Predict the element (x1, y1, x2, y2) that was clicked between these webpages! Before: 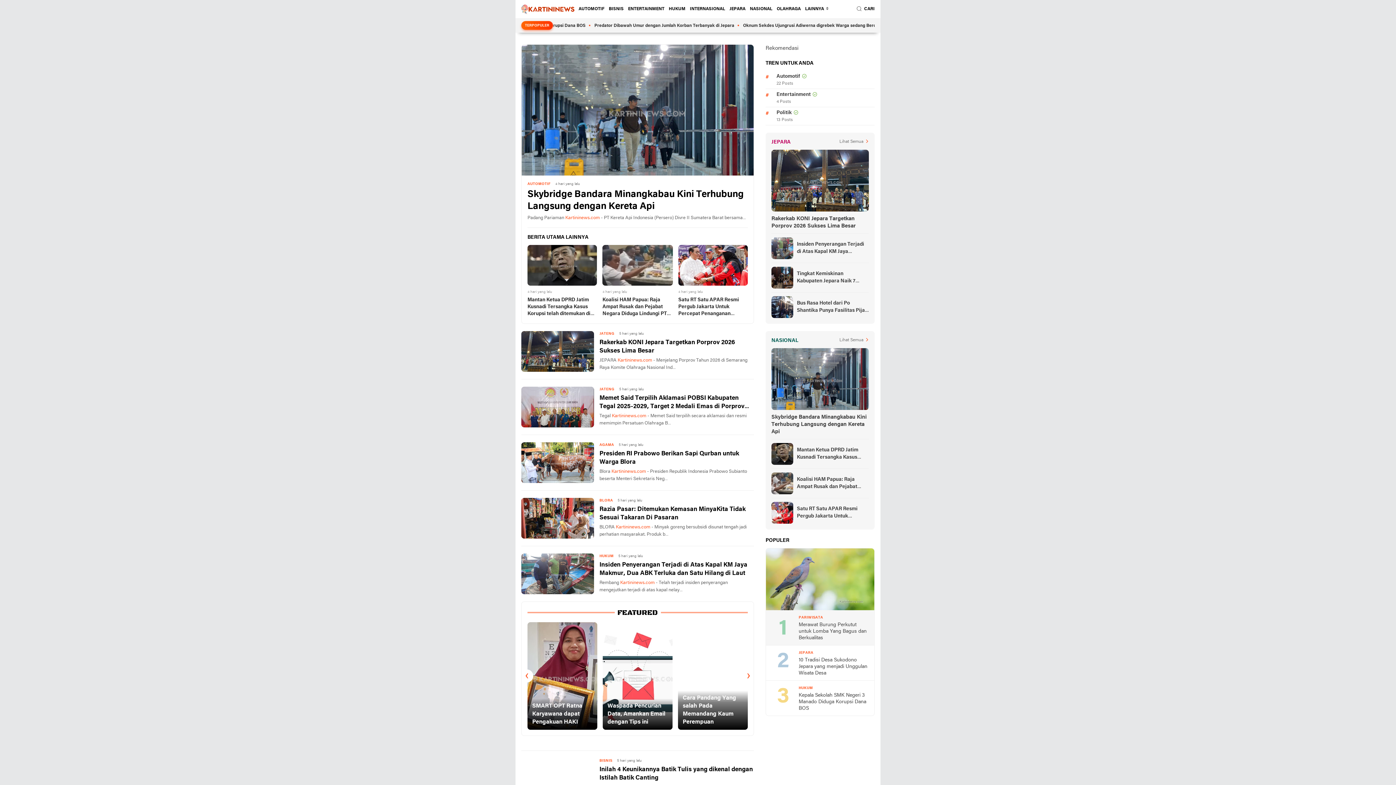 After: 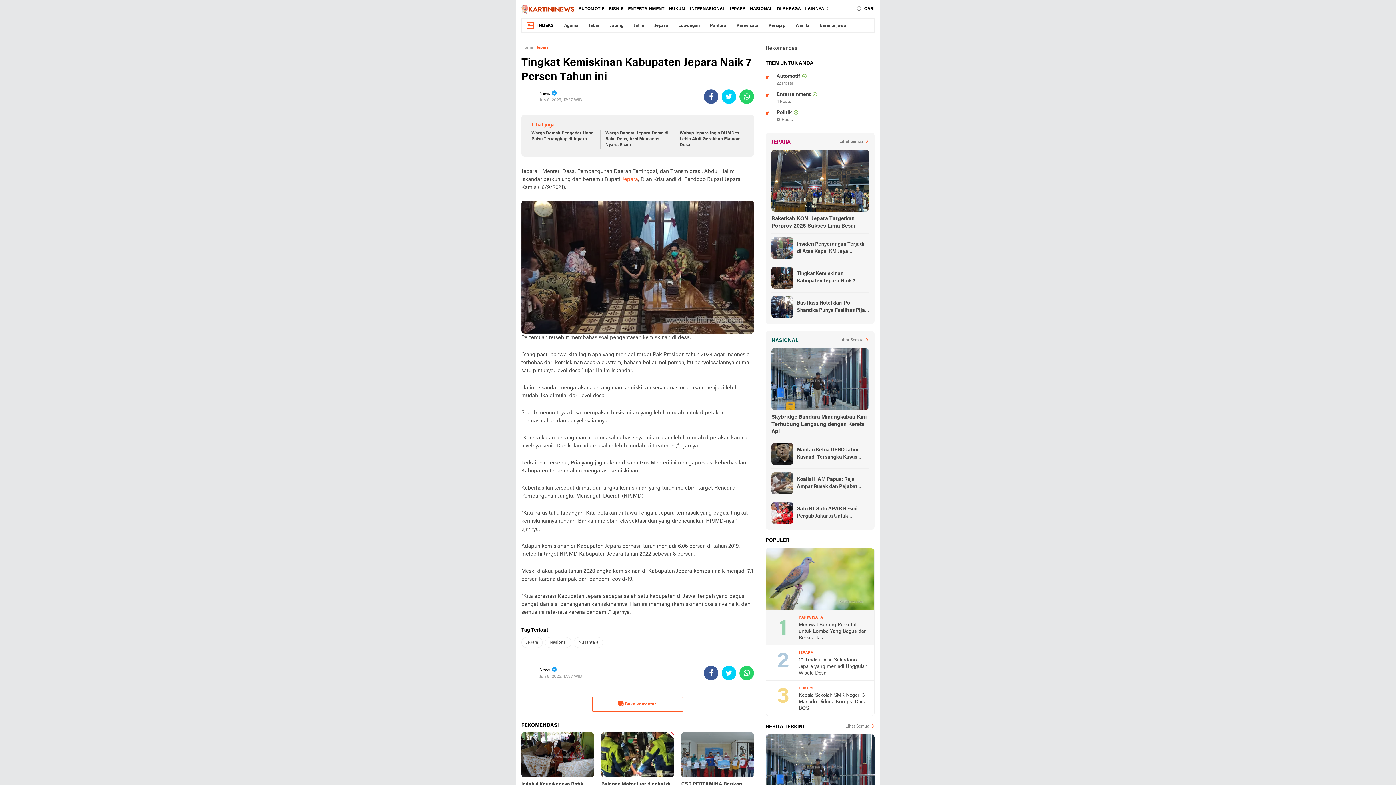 Action: label: Tingkat Kemiskinan Kabupaten Jepara Naik 7 Persen Tahun ini bbox: (797, 270, 869, 285)